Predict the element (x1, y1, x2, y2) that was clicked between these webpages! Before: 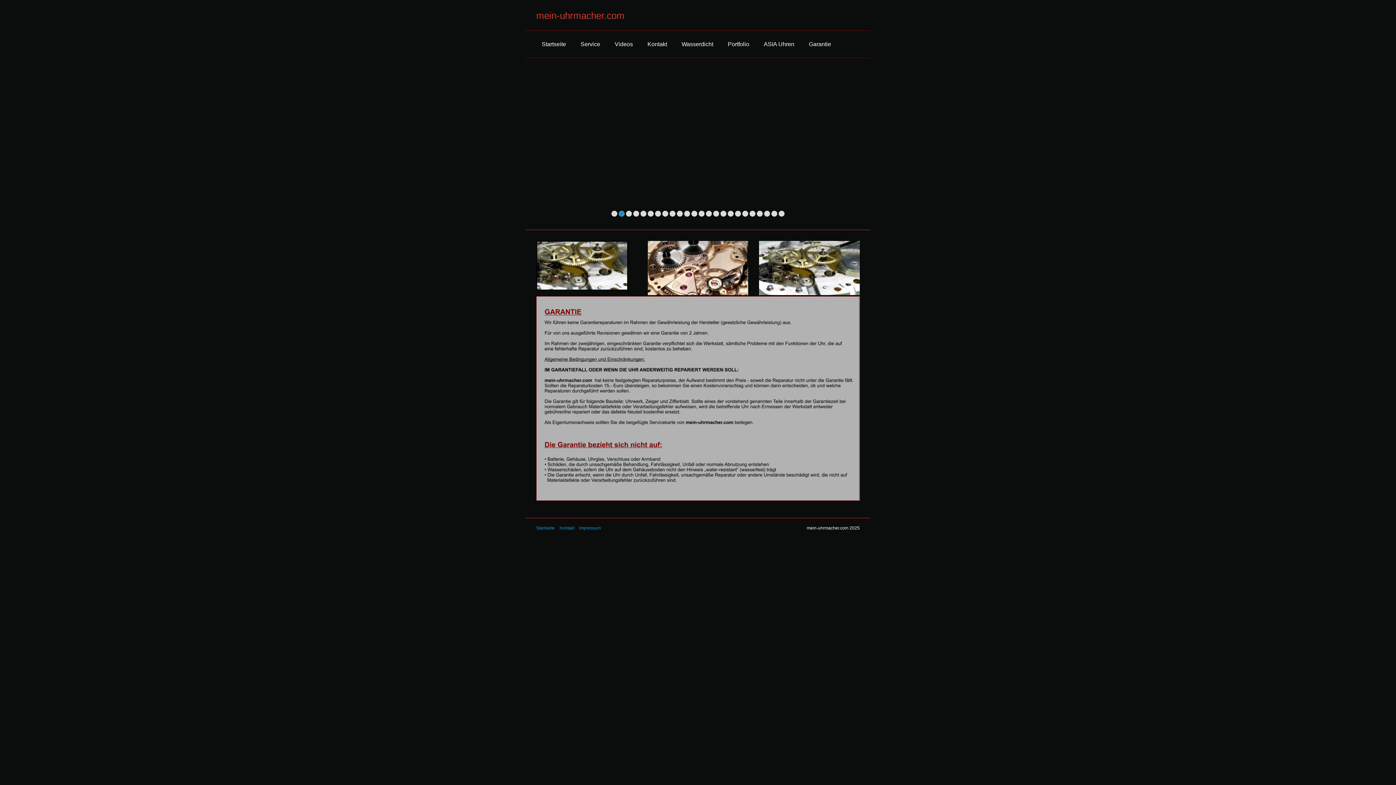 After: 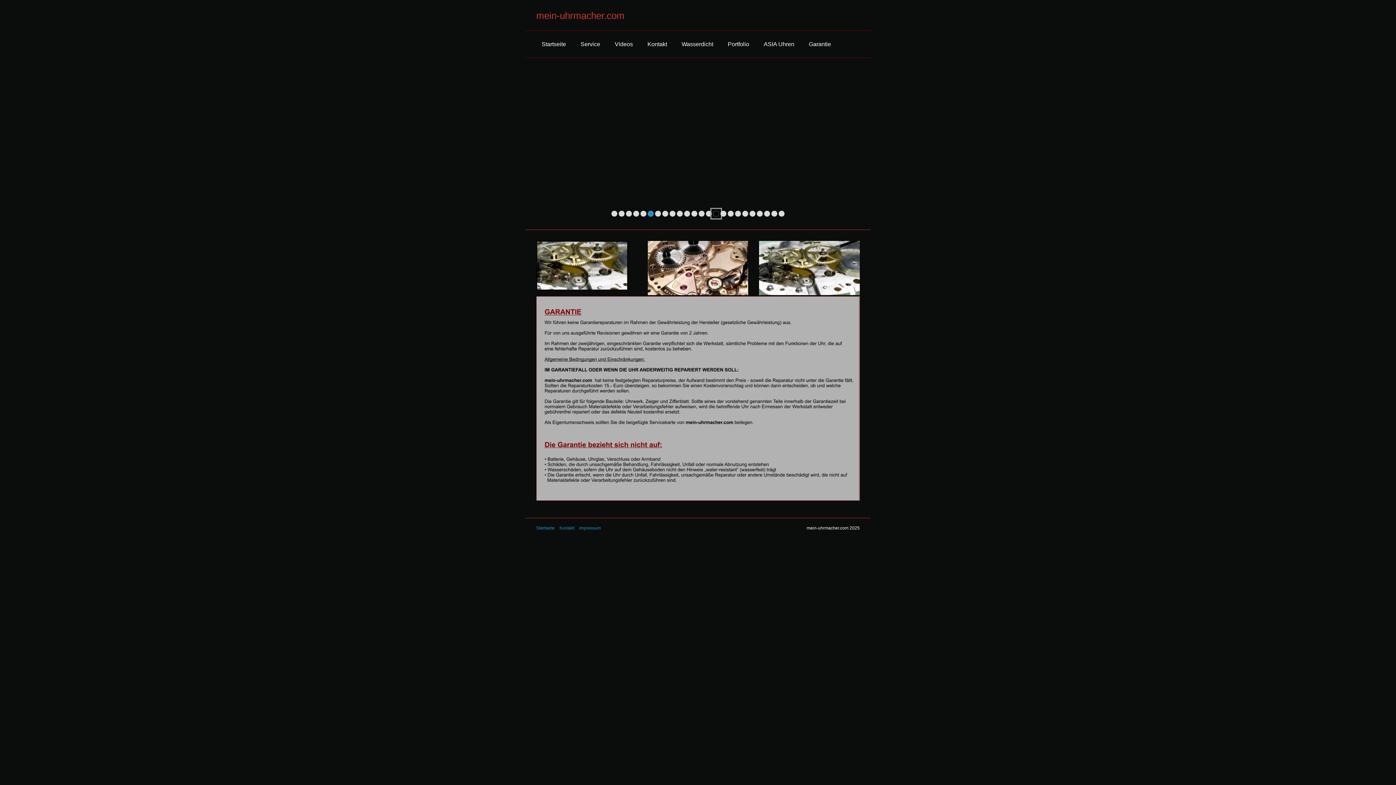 Action: bbox: (713, 210, 719, 216) label: 15